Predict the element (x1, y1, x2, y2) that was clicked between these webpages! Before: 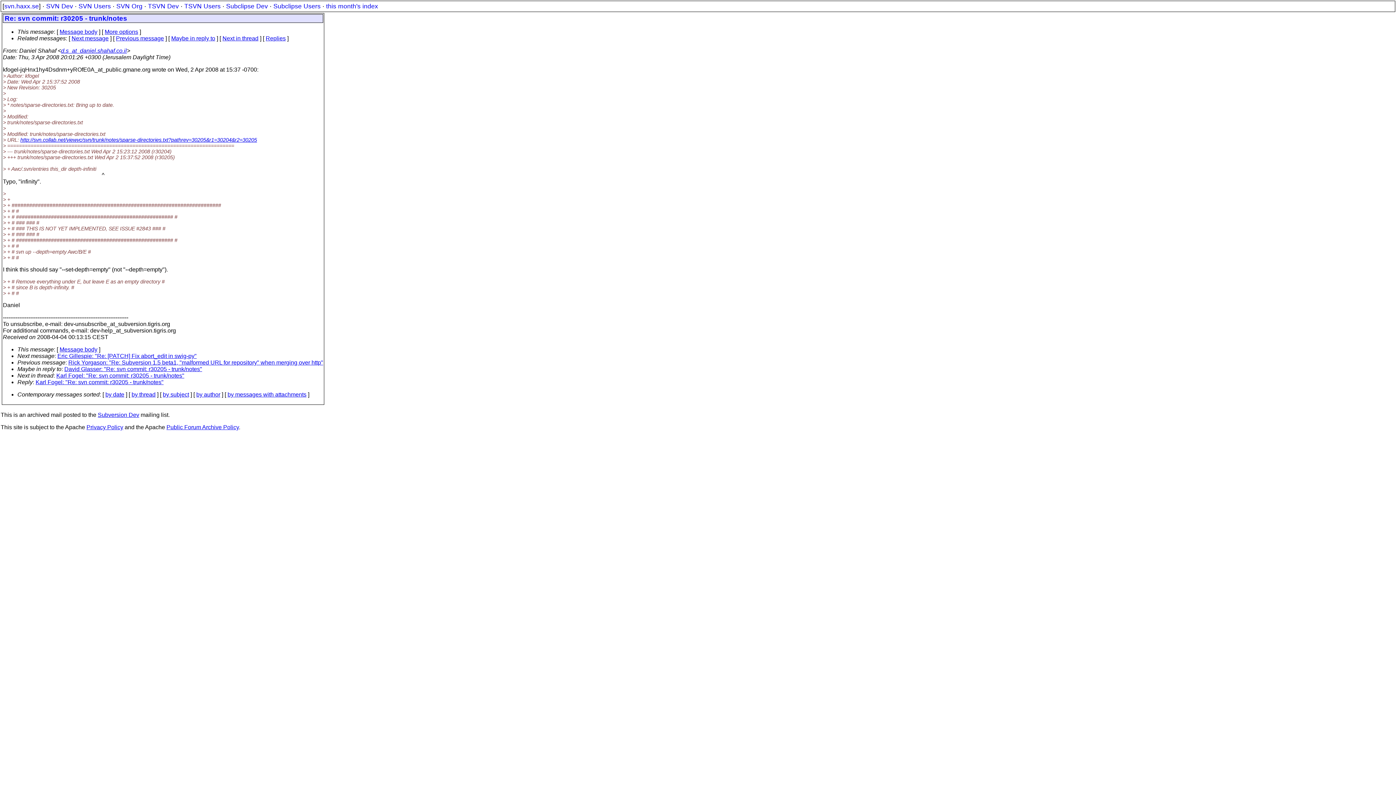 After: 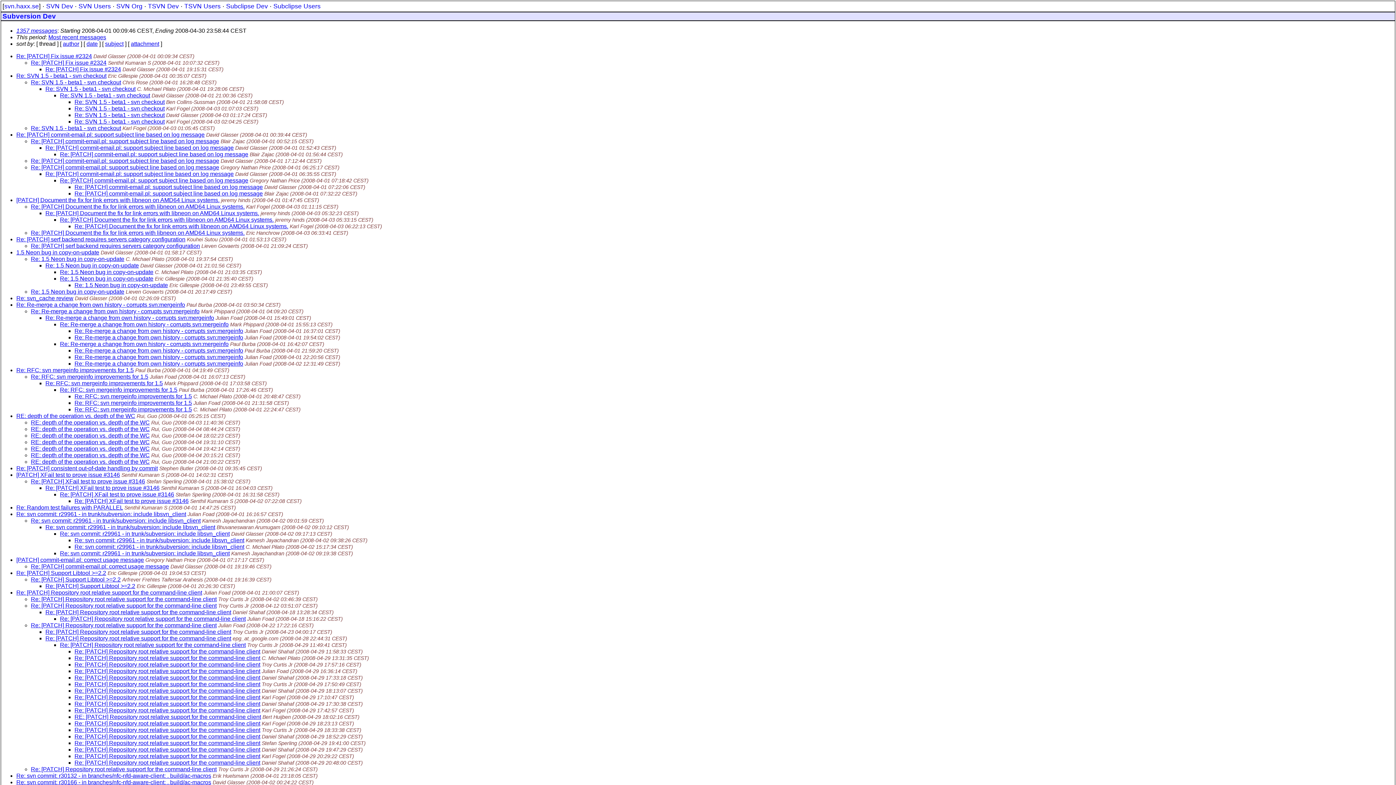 Action: label: this month's index bbox: (326, 2, 378, 9)